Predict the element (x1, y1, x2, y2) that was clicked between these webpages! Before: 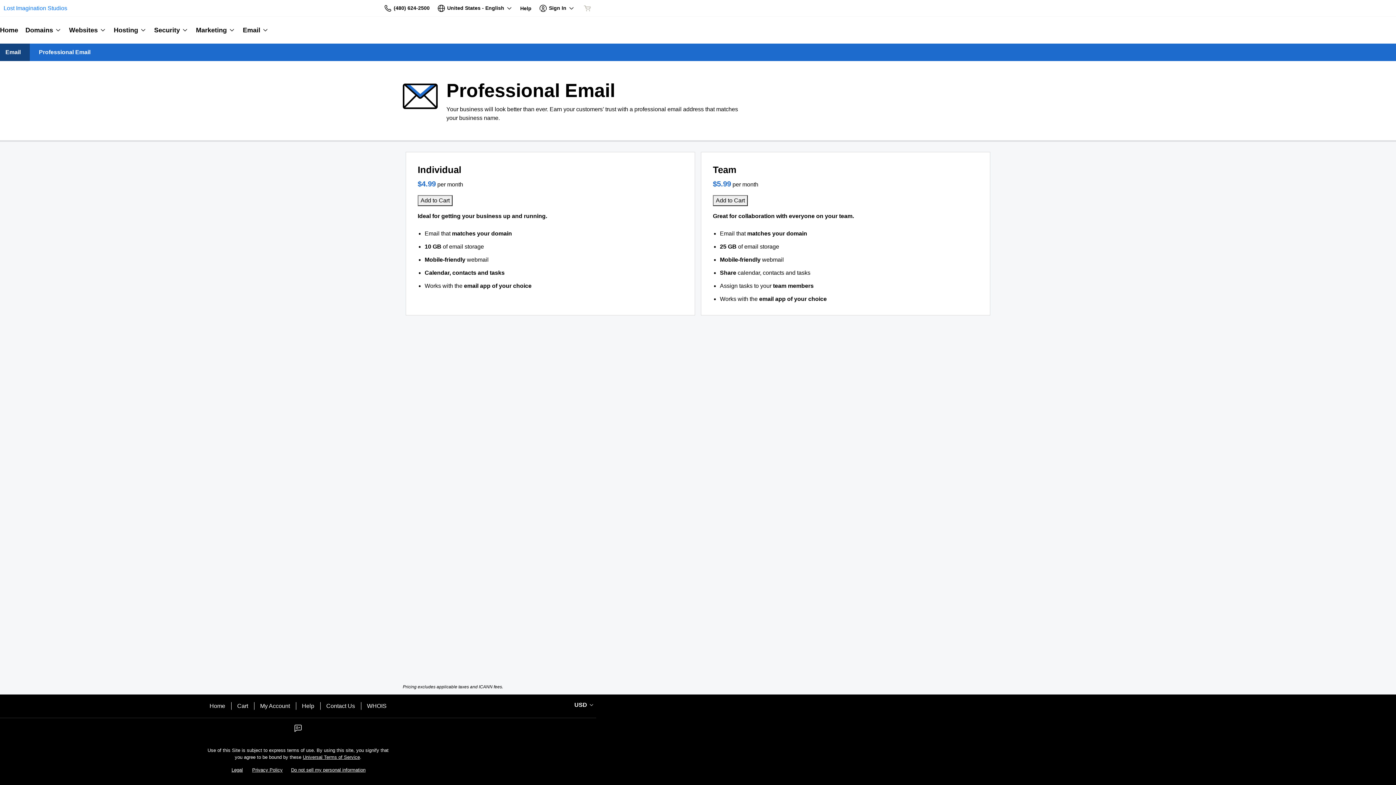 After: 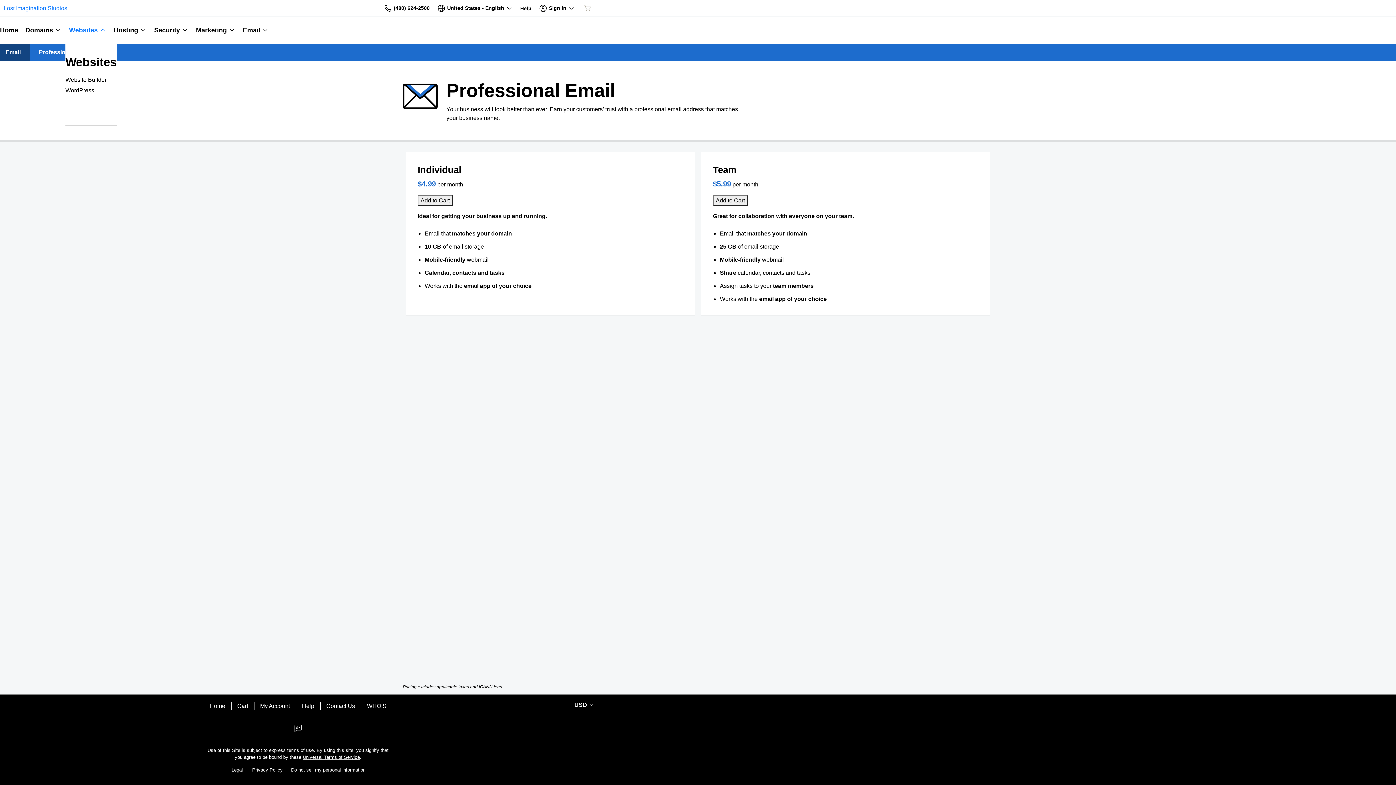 Action: label: Websites bbox: (65, 16, 110, 43)